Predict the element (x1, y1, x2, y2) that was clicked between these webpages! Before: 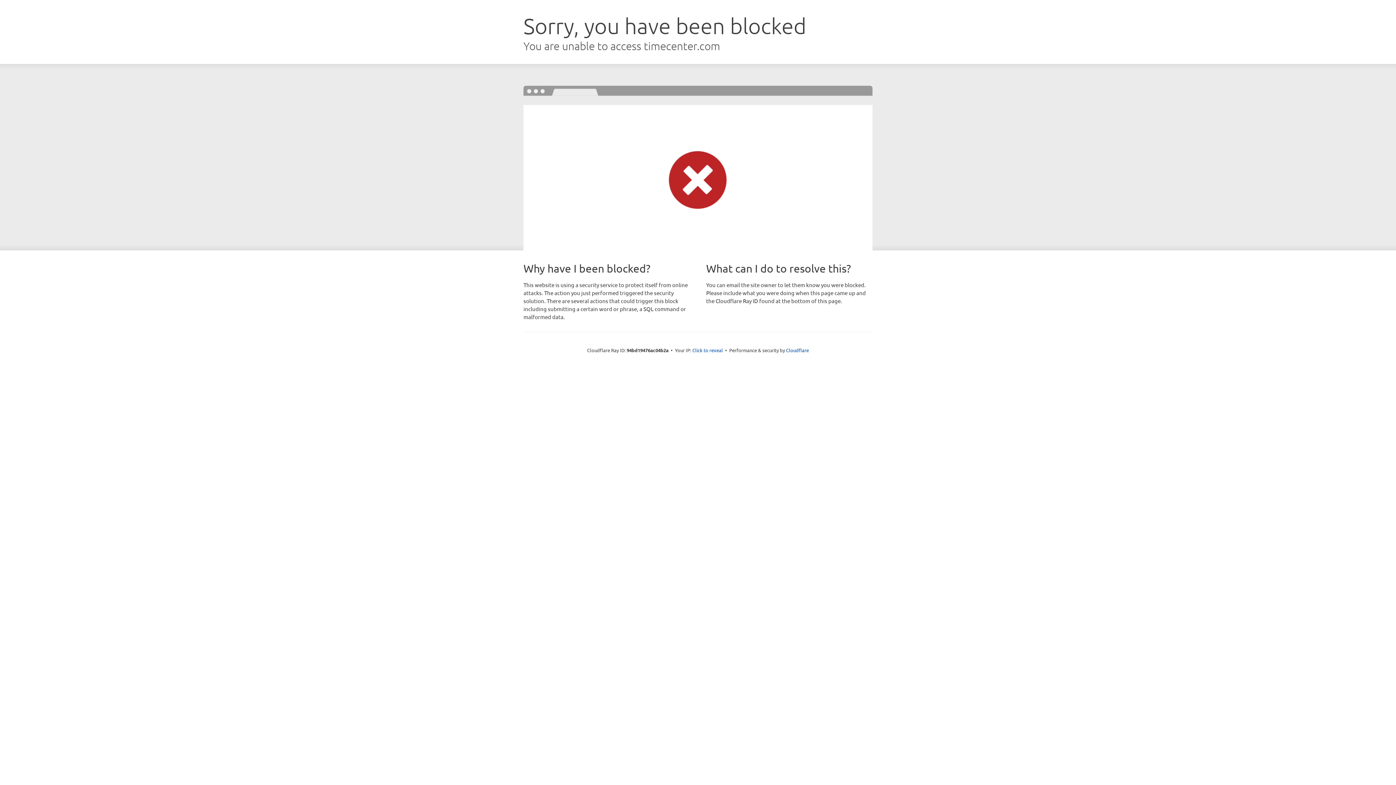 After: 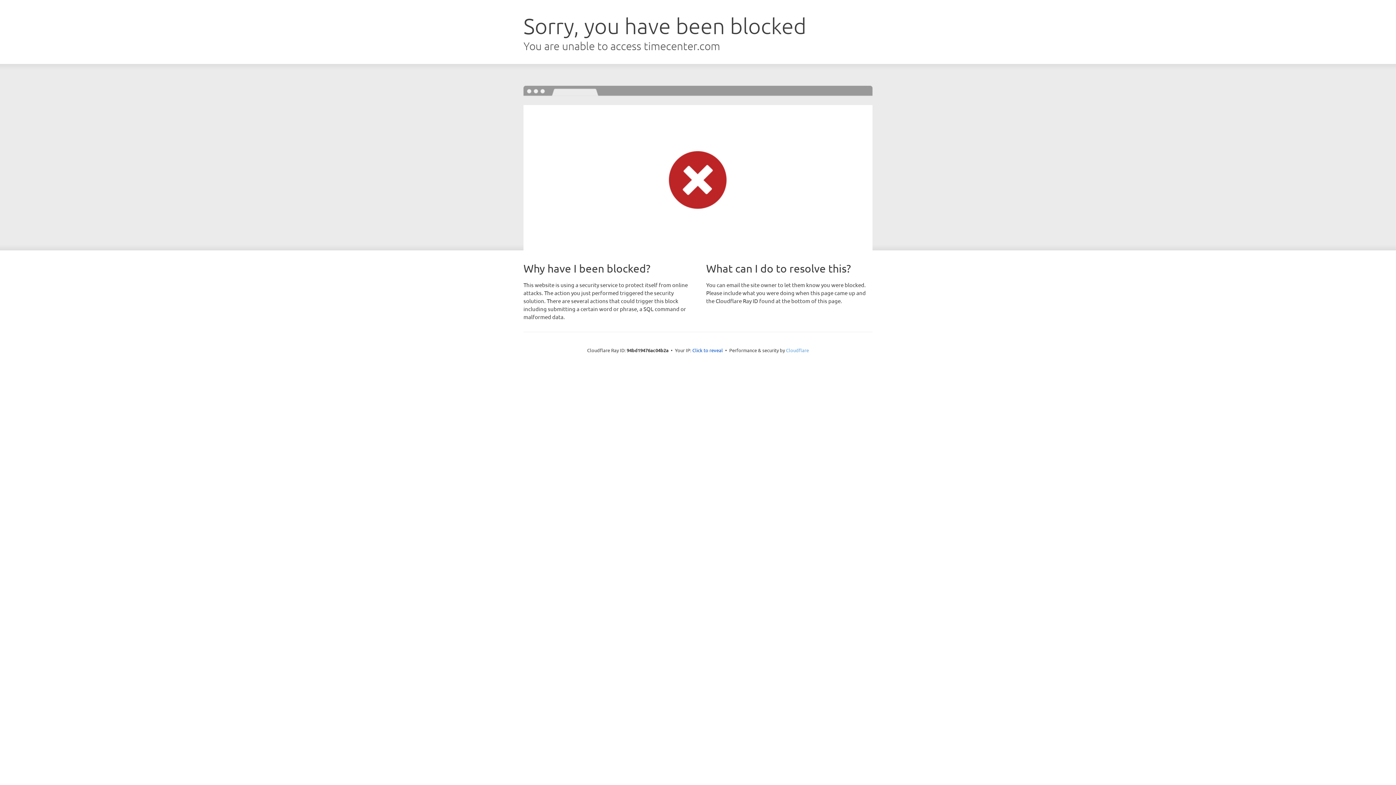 Action: bbox: (786, 347, 809, 353) label: Cloudflare